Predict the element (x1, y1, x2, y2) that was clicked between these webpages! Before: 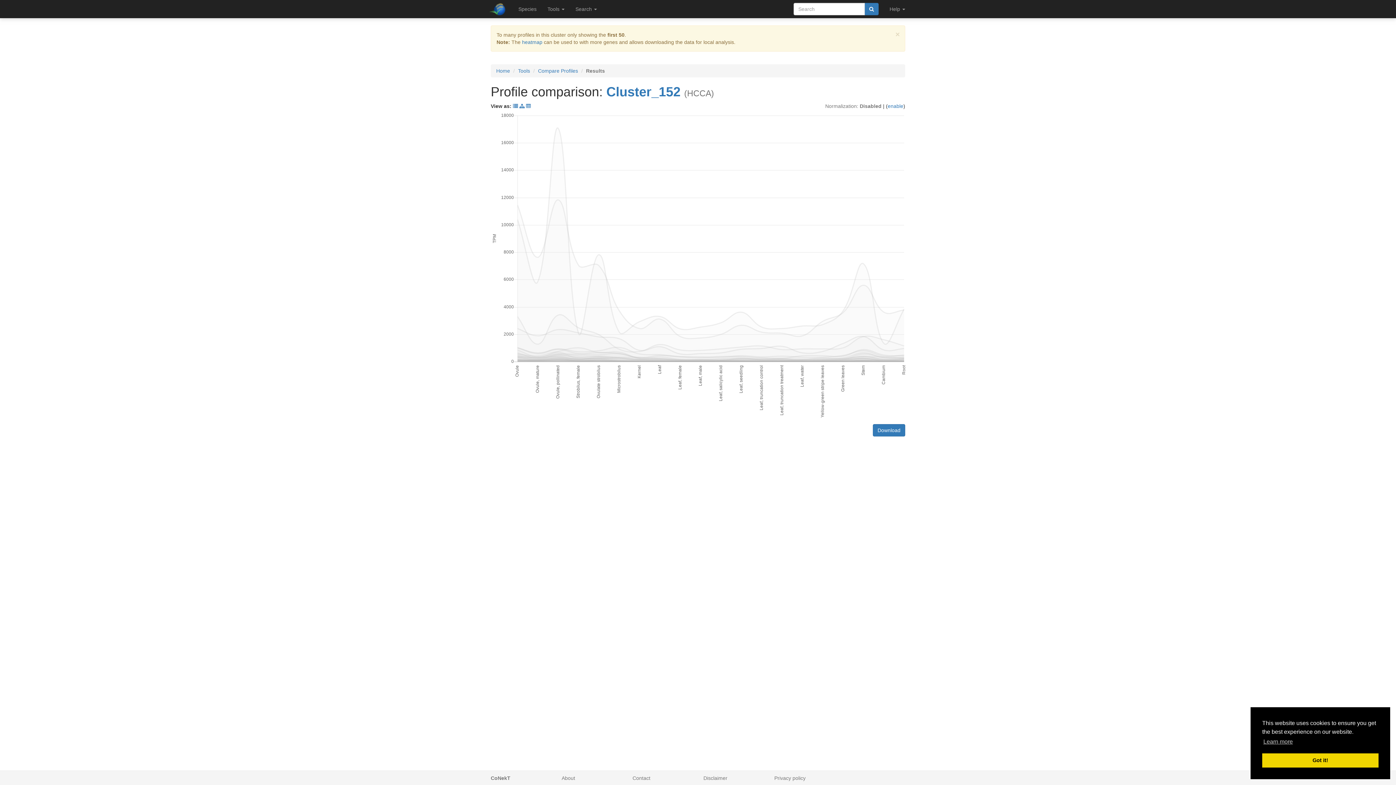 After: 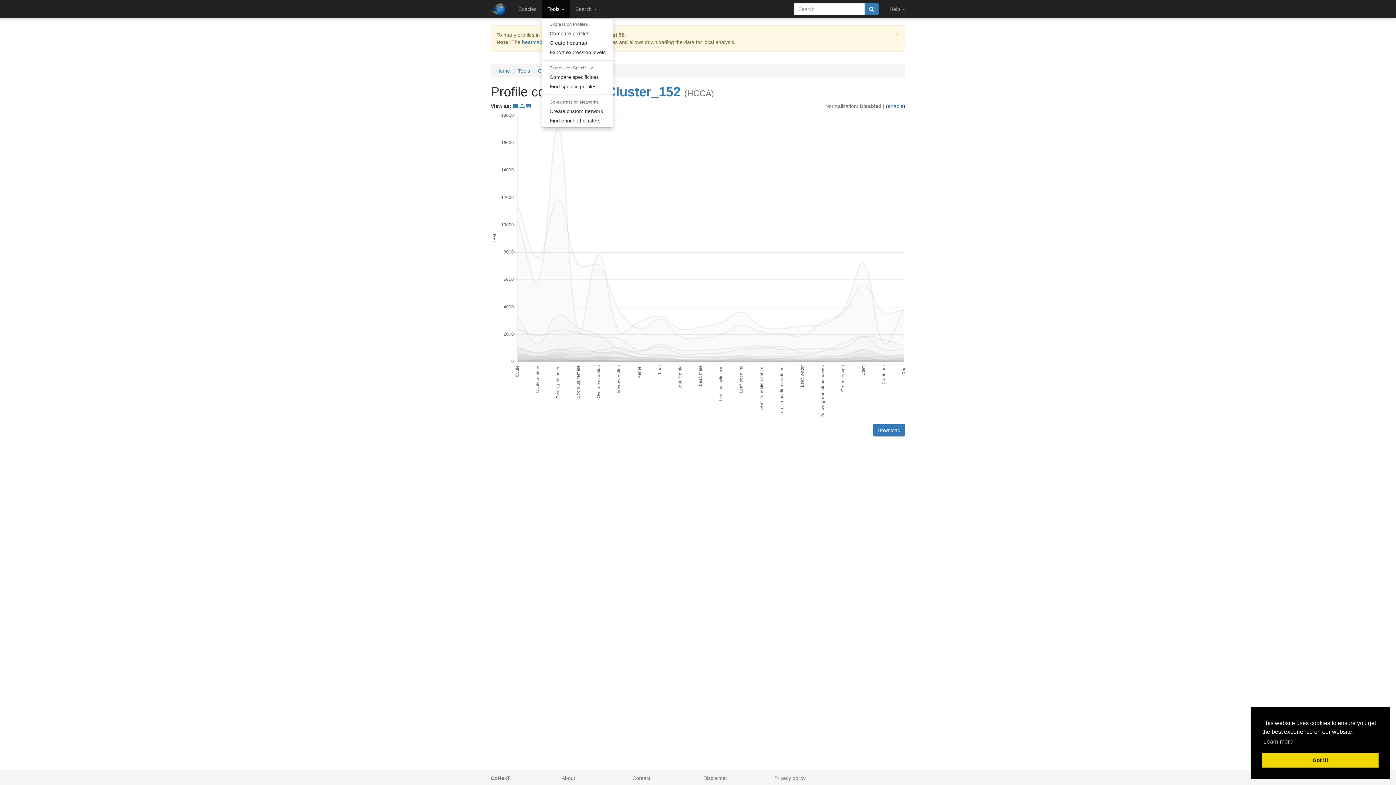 Action: bbox: (542, 0, 570, 18) label: Tools 